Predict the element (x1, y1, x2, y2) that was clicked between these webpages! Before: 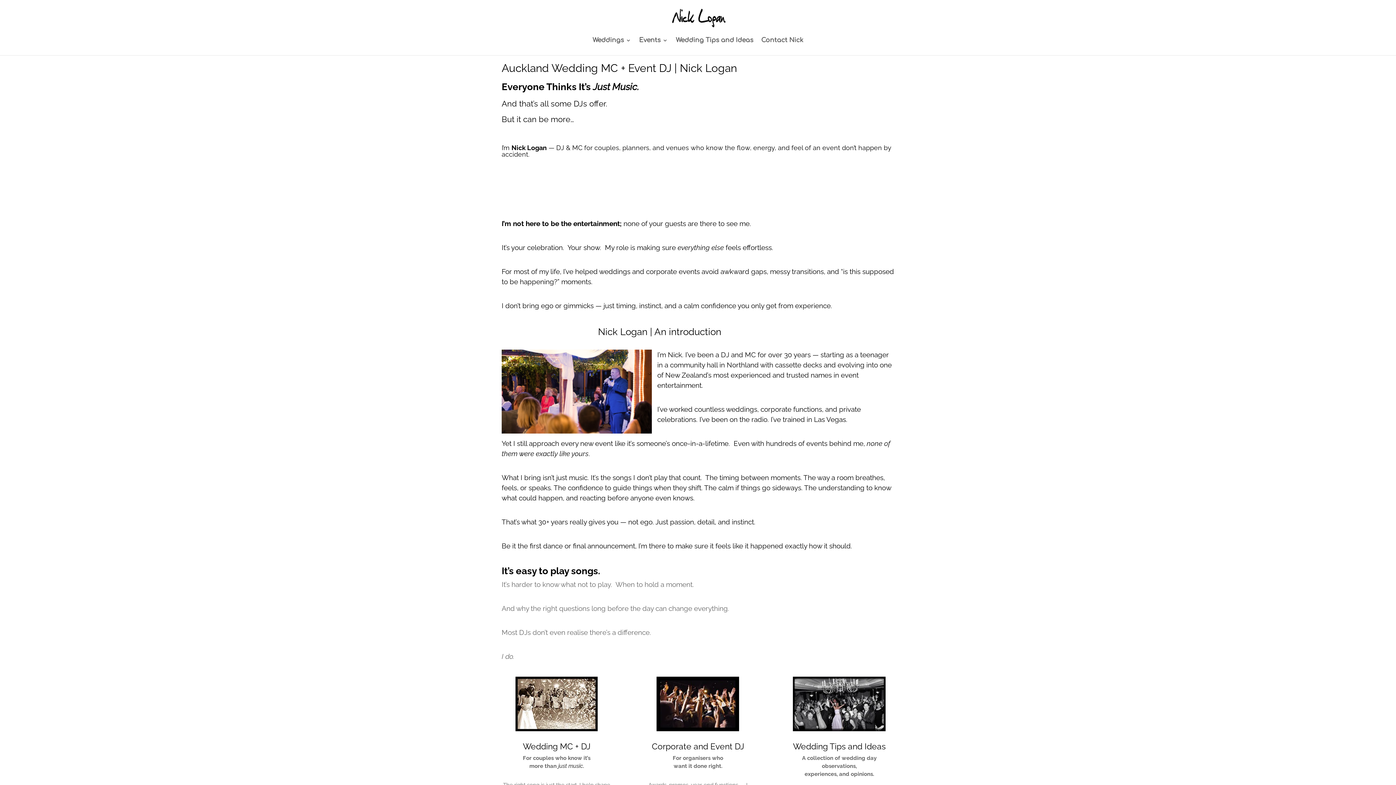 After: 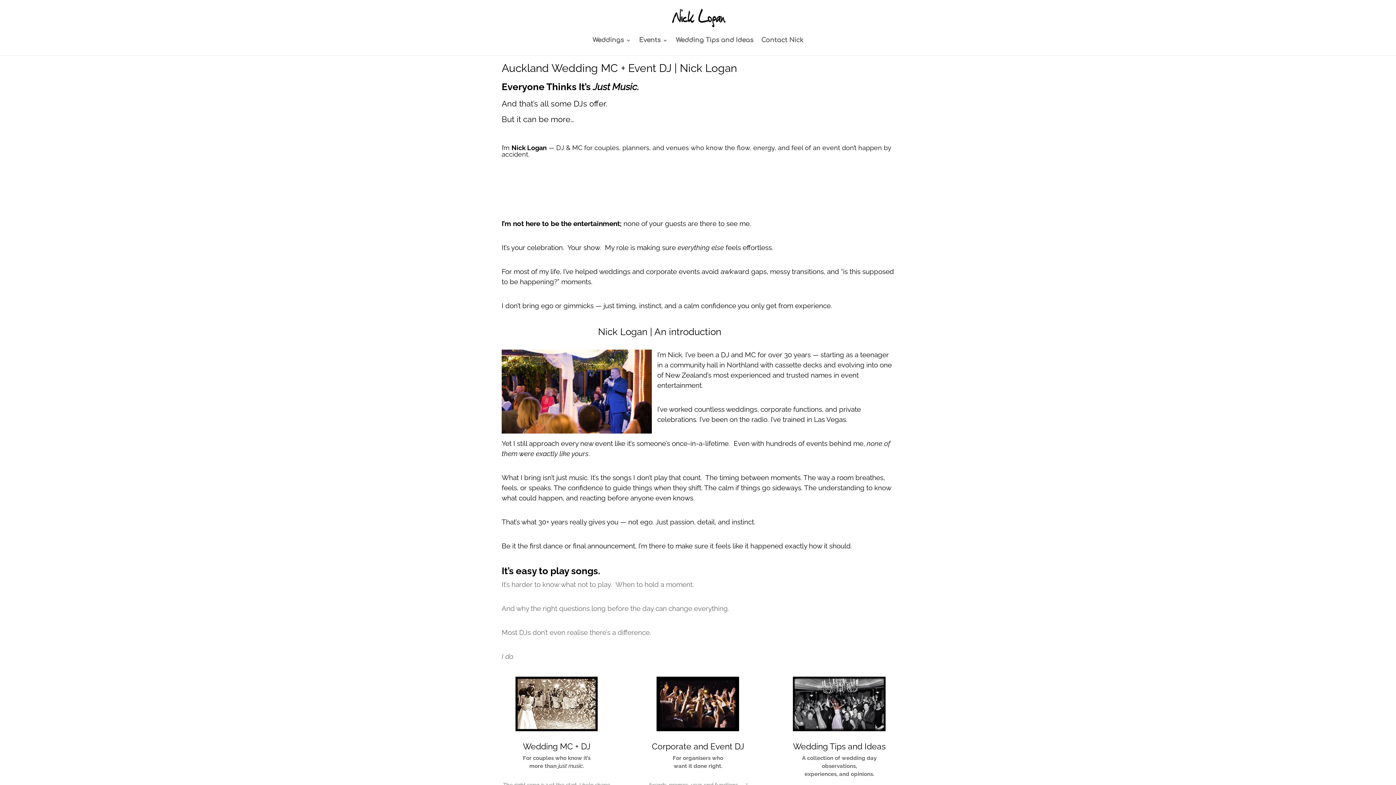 Action: bbox: (671, 14, 726, 21)